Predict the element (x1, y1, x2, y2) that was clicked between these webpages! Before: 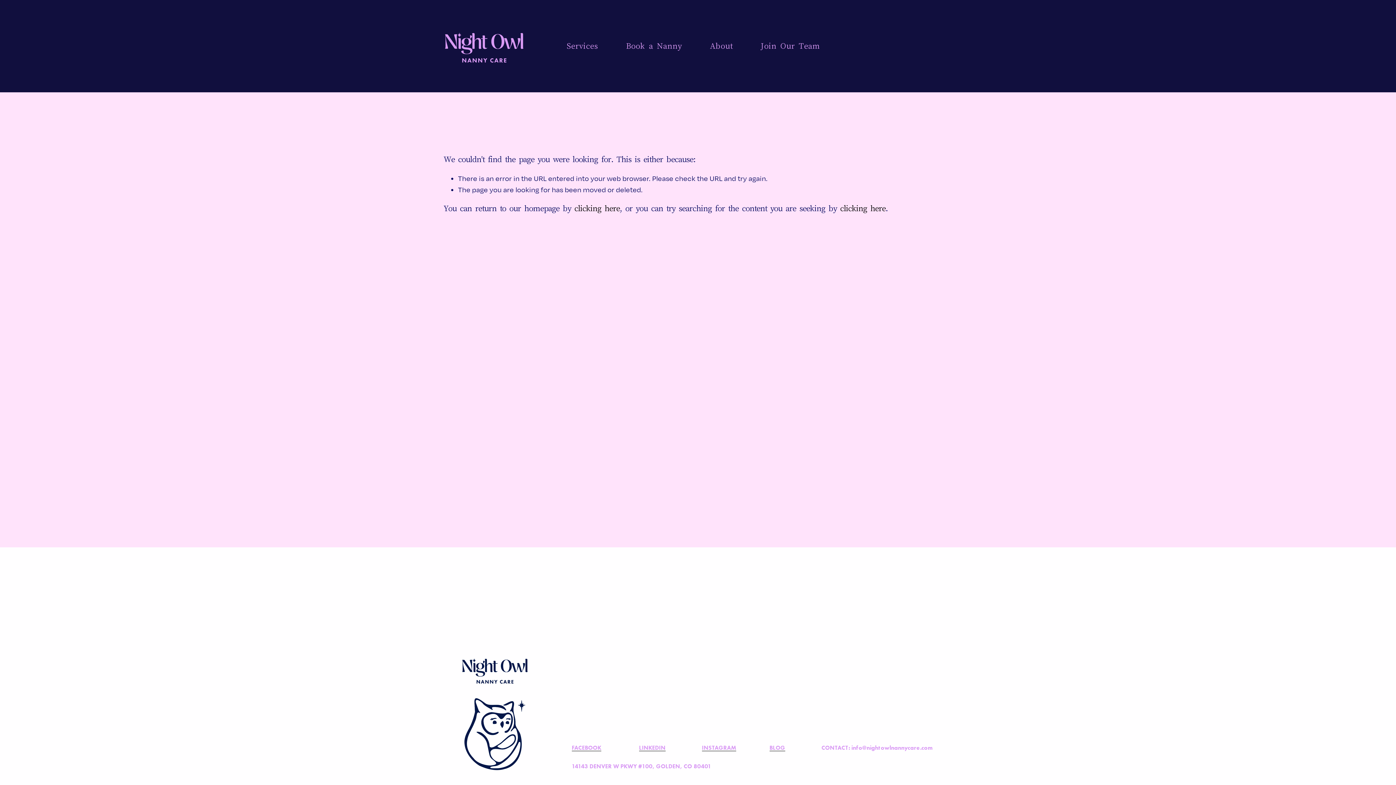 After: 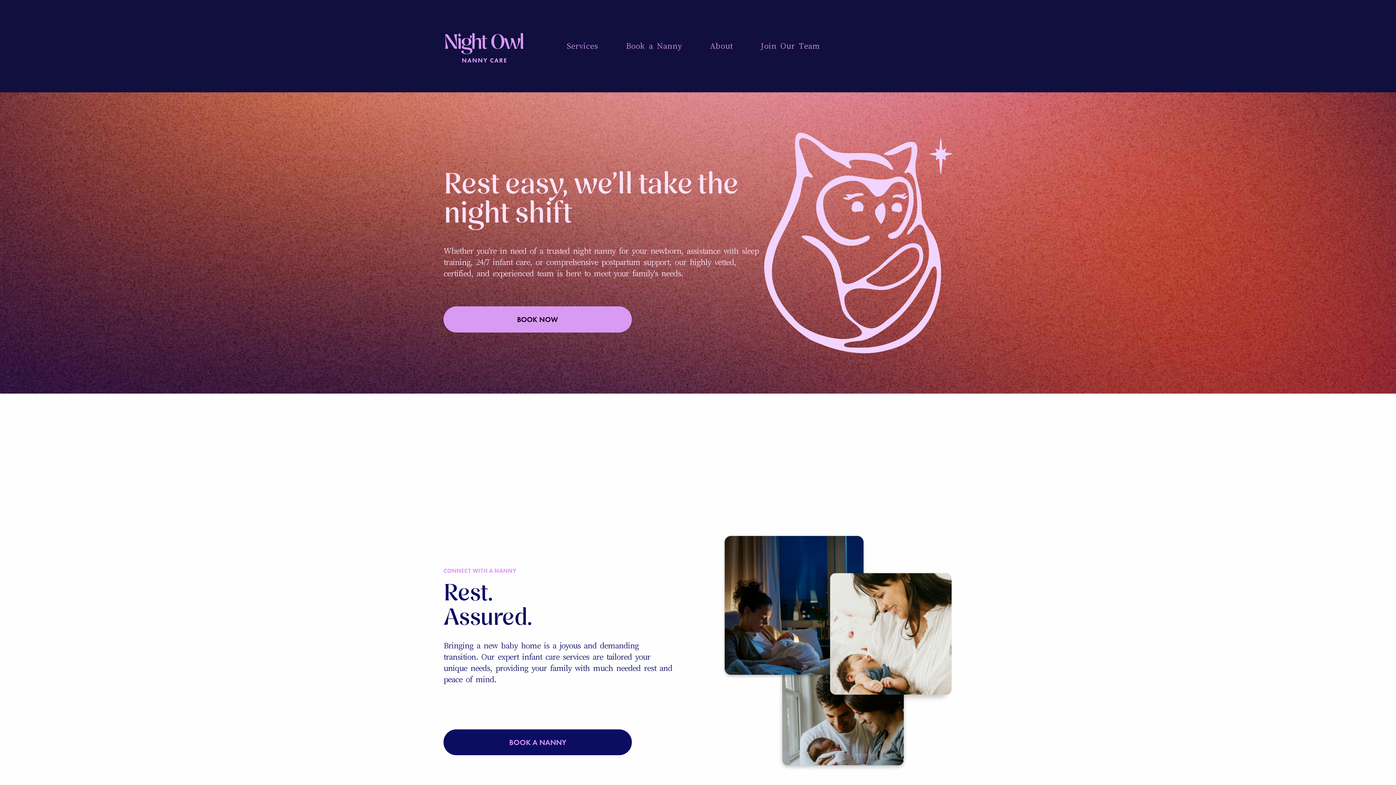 Action: bbox: (443, 27, 524, 64)